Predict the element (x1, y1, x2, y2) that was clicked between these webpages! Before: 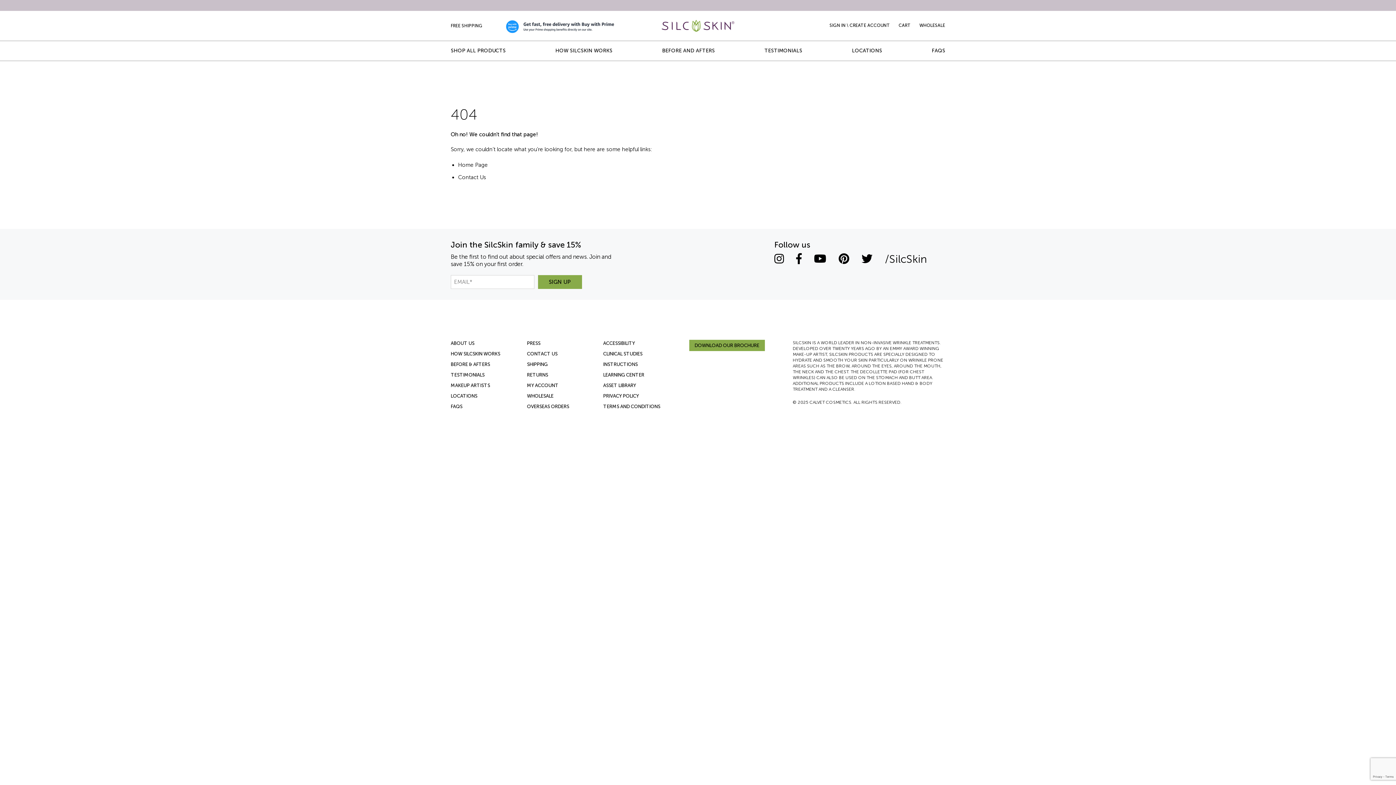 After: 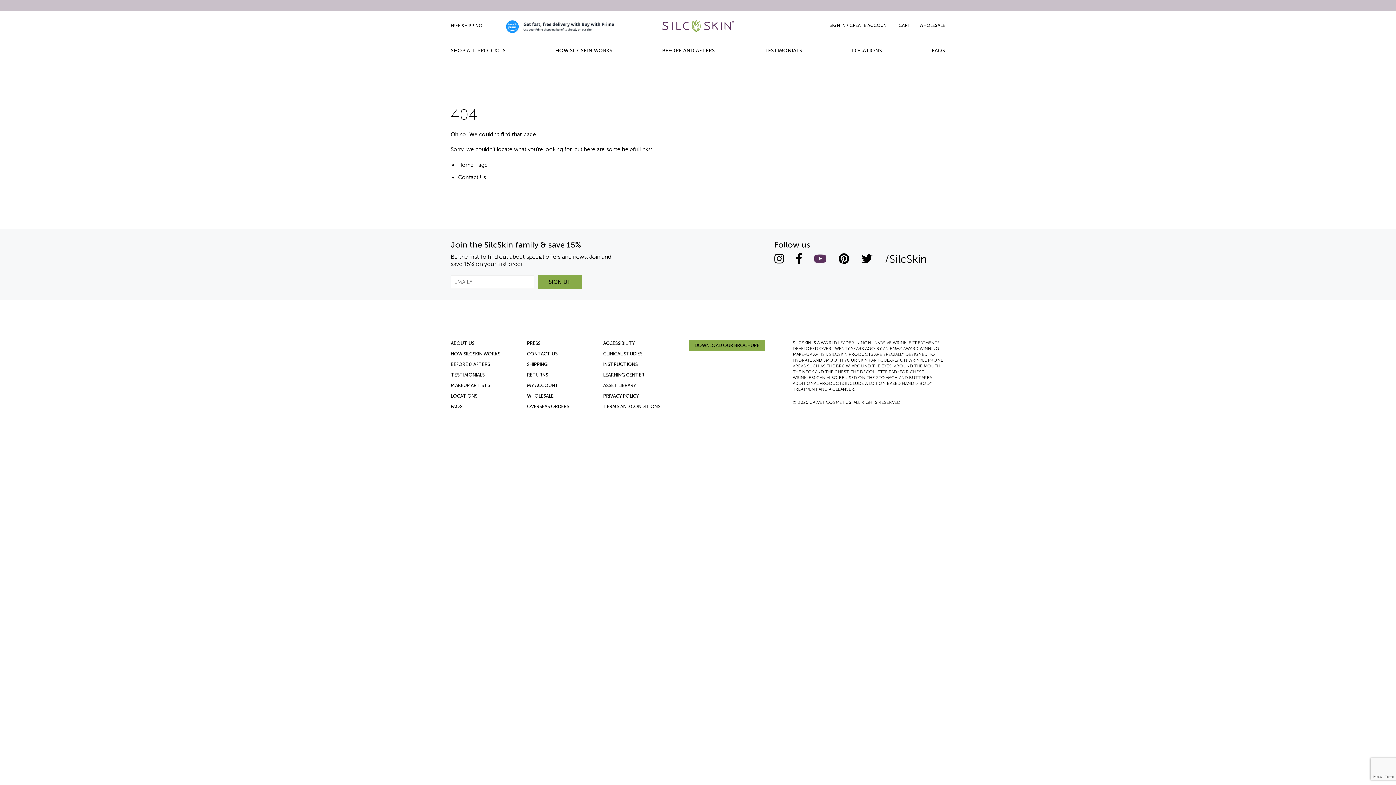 Action: bbox: (814, 252, 826, 265) label: SilcSkin Youtube